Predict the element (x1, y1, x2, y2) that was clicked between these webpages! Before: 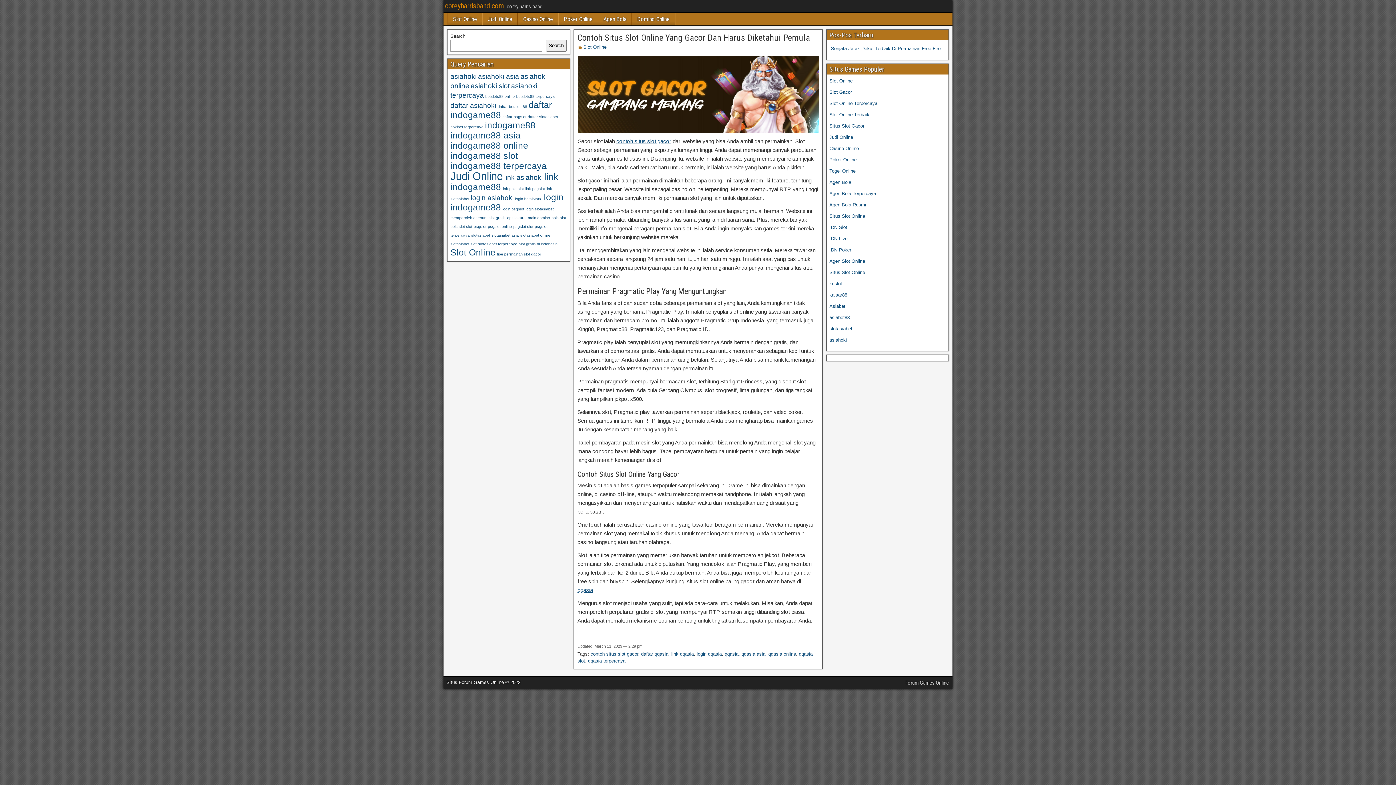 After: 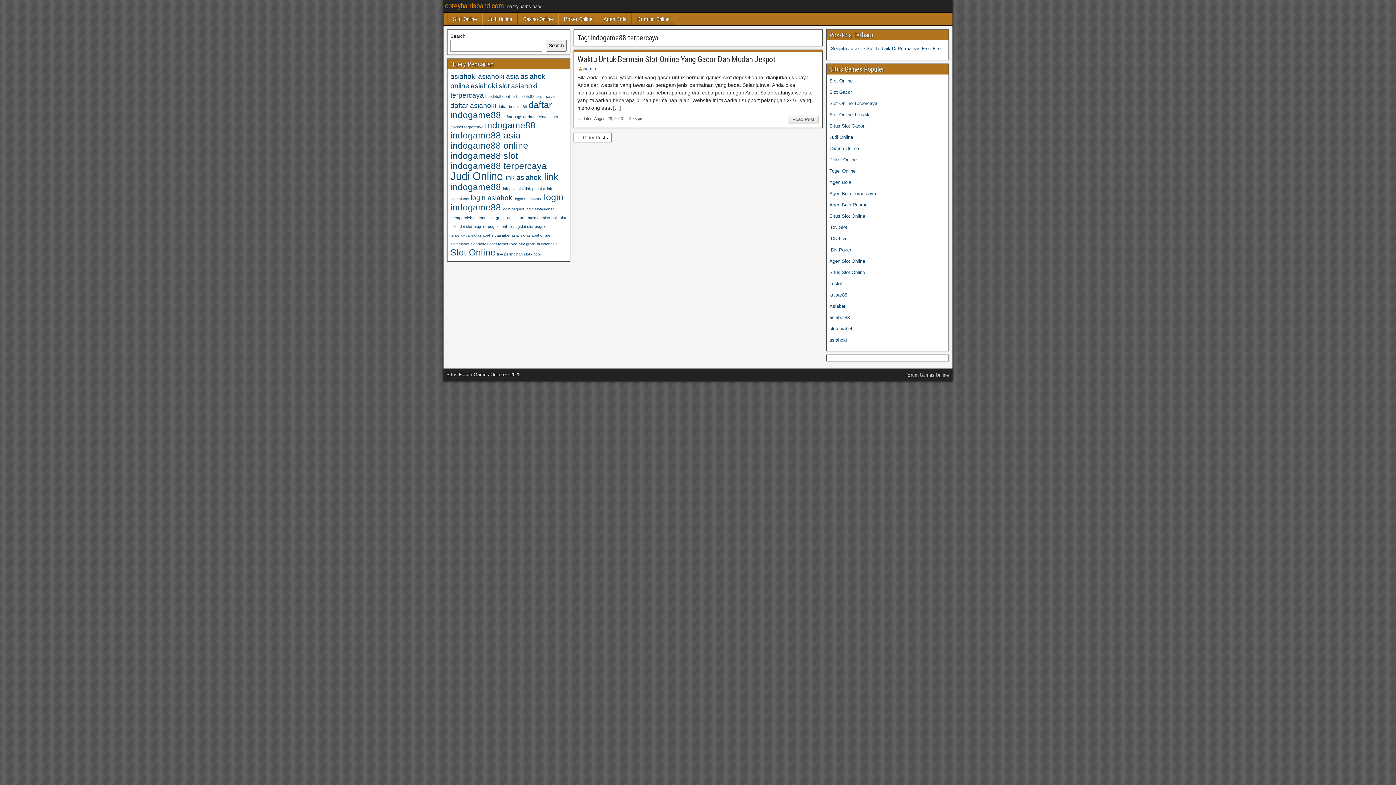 Action: label: indogame88 terpercaya (3 items) bbox: (450, 161, 546, 170)